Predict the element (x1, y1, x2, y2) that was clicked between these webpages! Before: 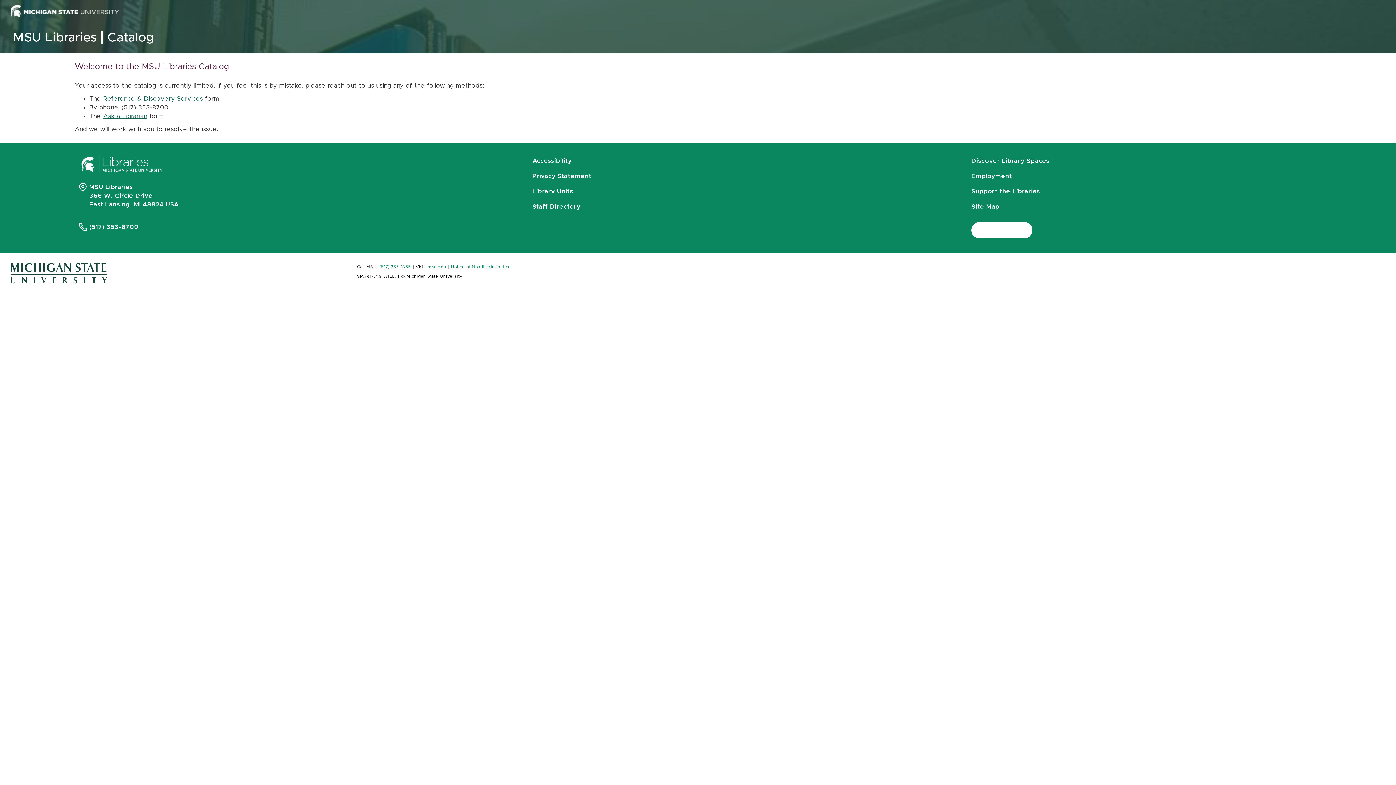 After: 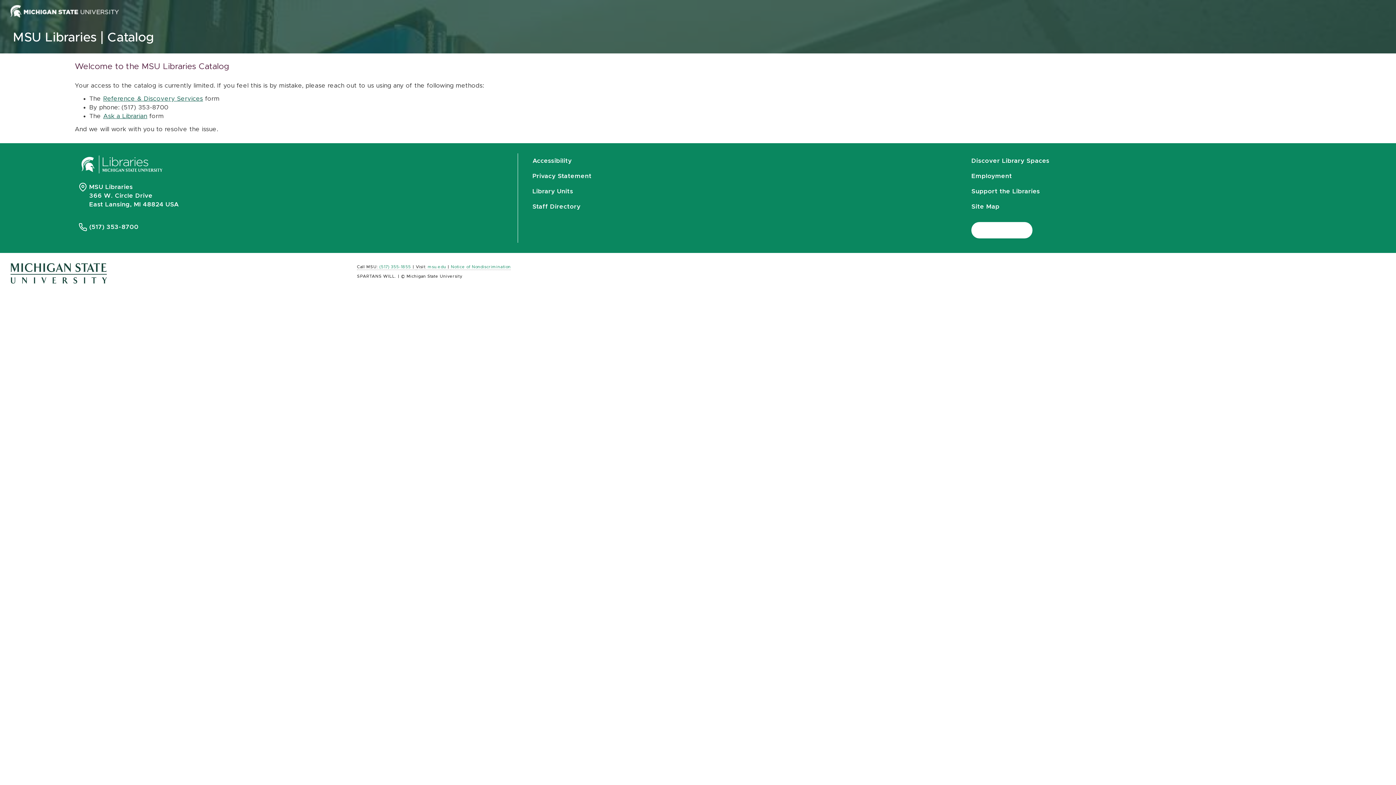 Action: bbox: (104, 28, 156, 46) label: Catalog